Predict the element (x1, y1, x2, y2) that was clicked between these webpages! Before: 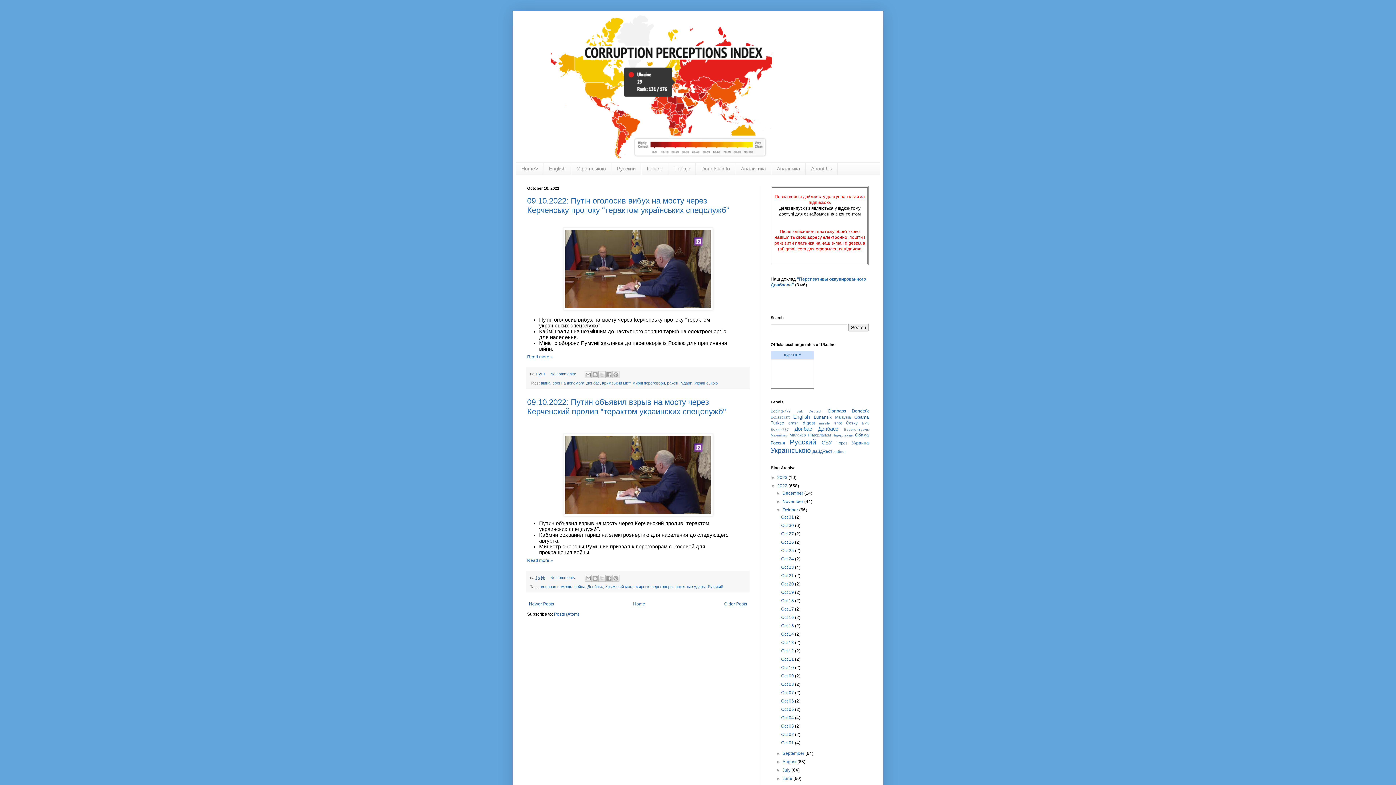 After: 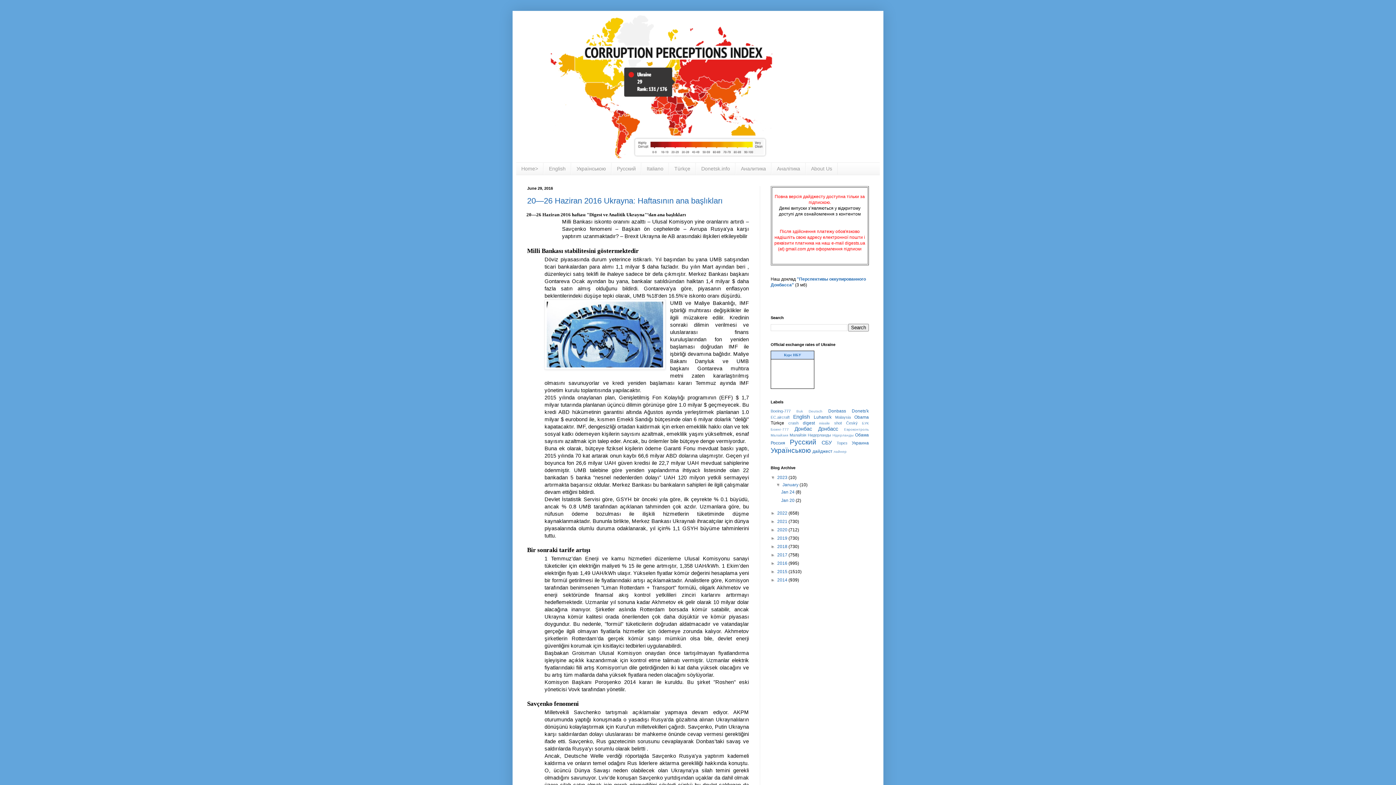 Action: bbox: (770, 420, 784, 425) label: Türkçe